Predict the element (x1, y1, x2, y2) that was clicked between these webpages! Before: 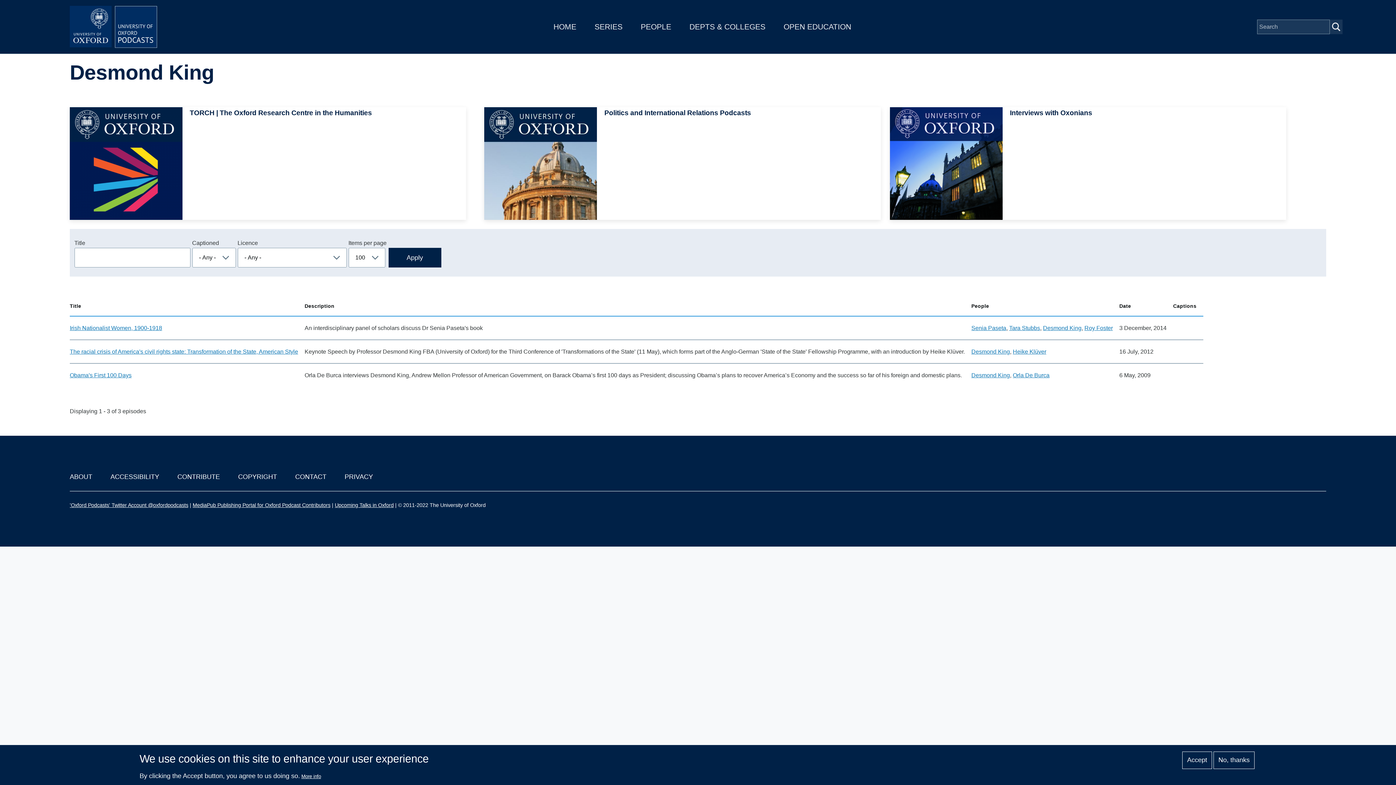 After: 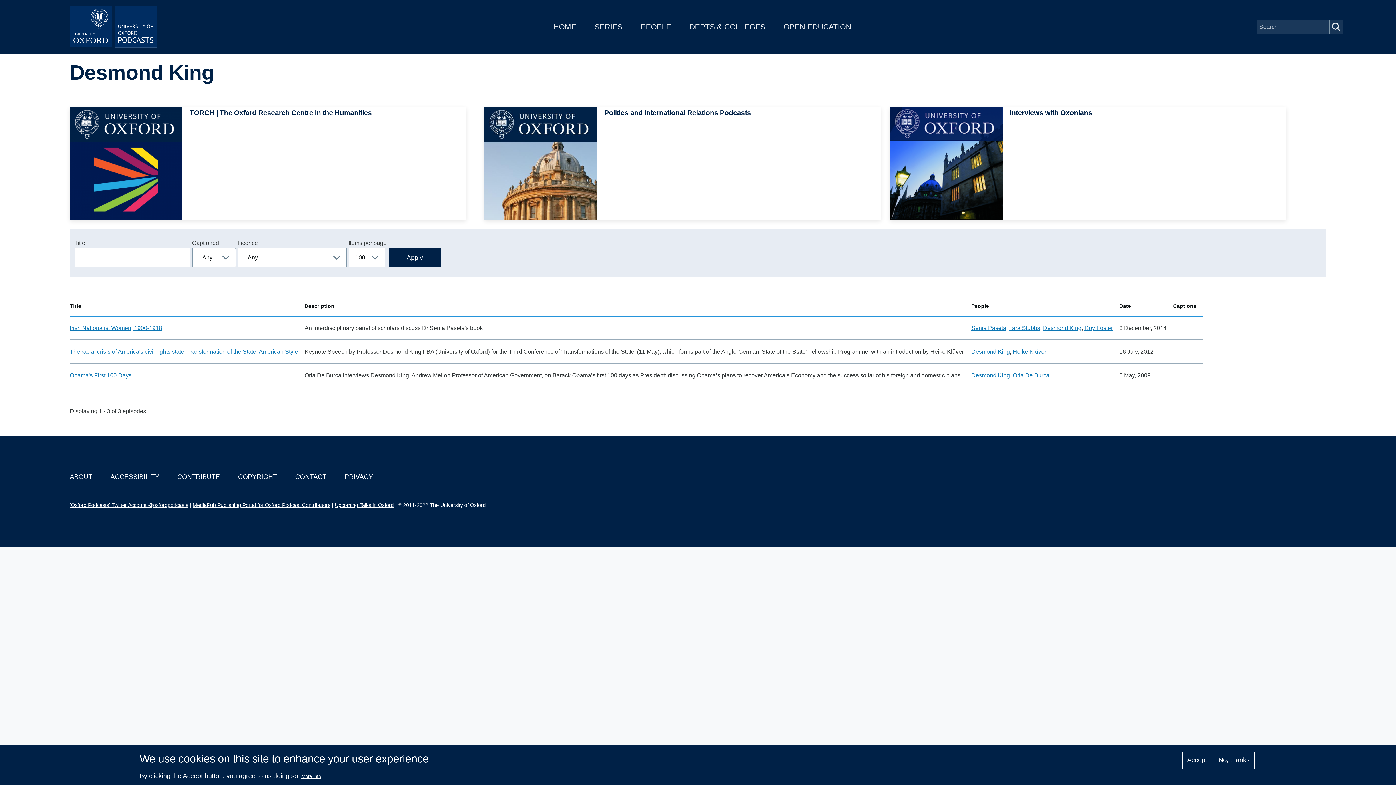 Action: label: Desmond King bbox: (971, 372, 1010, 378)